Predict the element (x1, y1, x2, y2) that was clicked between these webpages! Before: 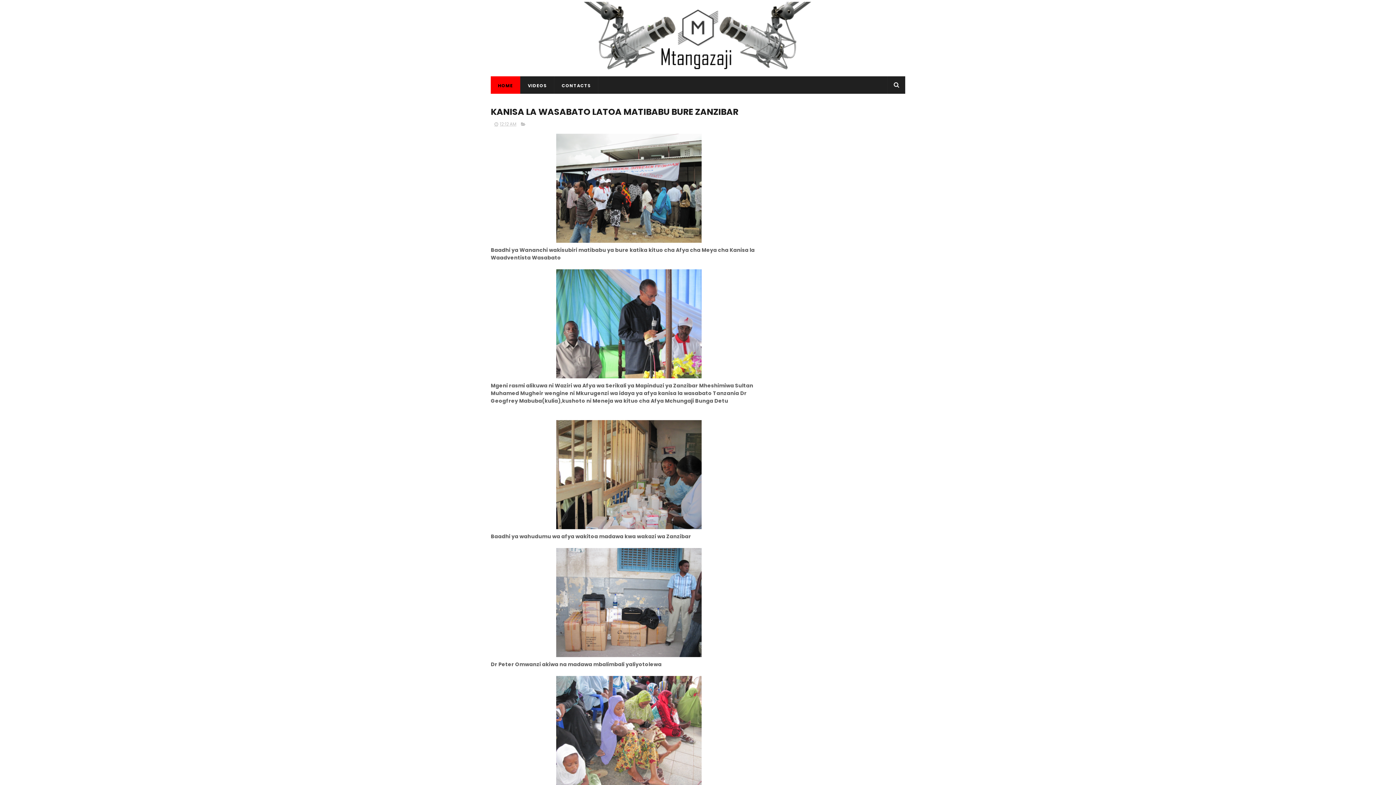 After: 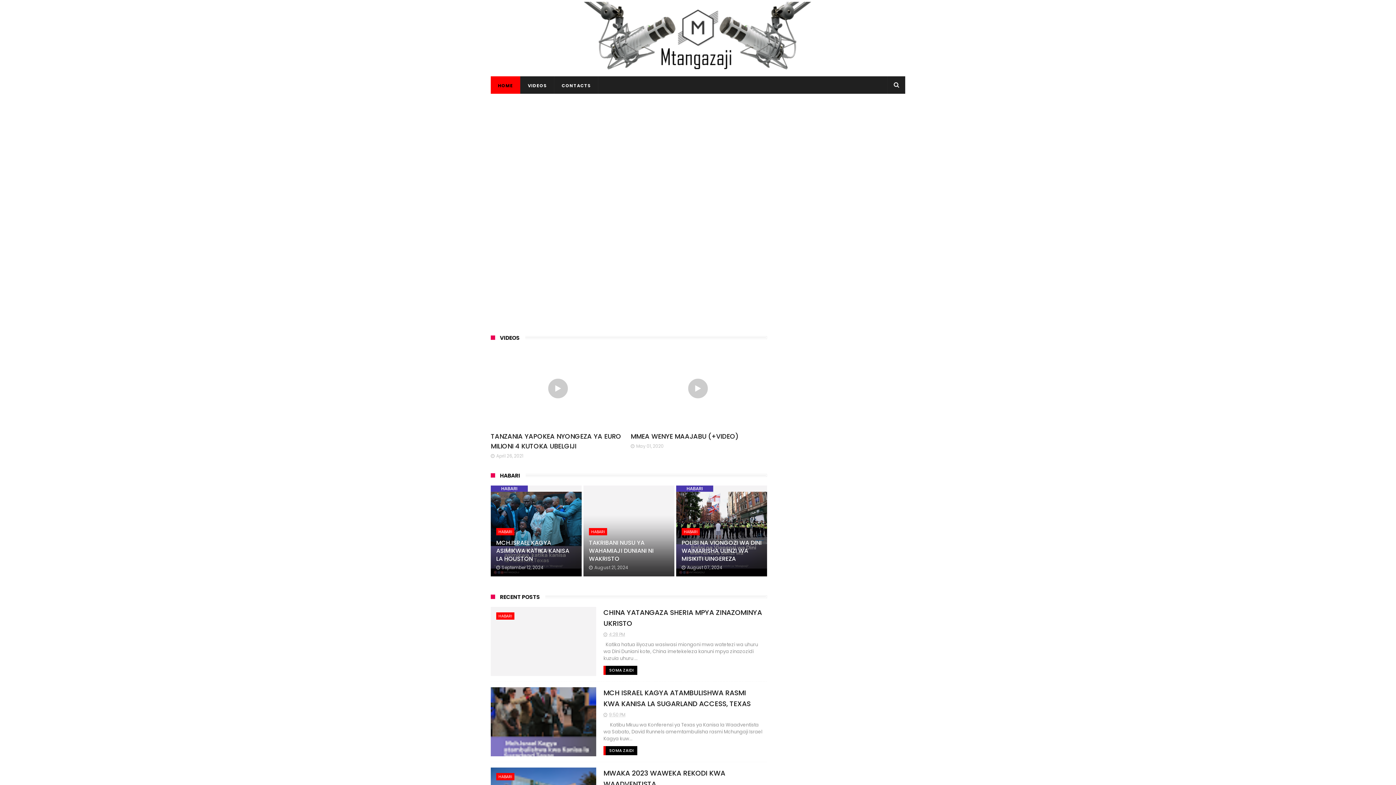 Action: bbox: (490, 69, 905, 76)